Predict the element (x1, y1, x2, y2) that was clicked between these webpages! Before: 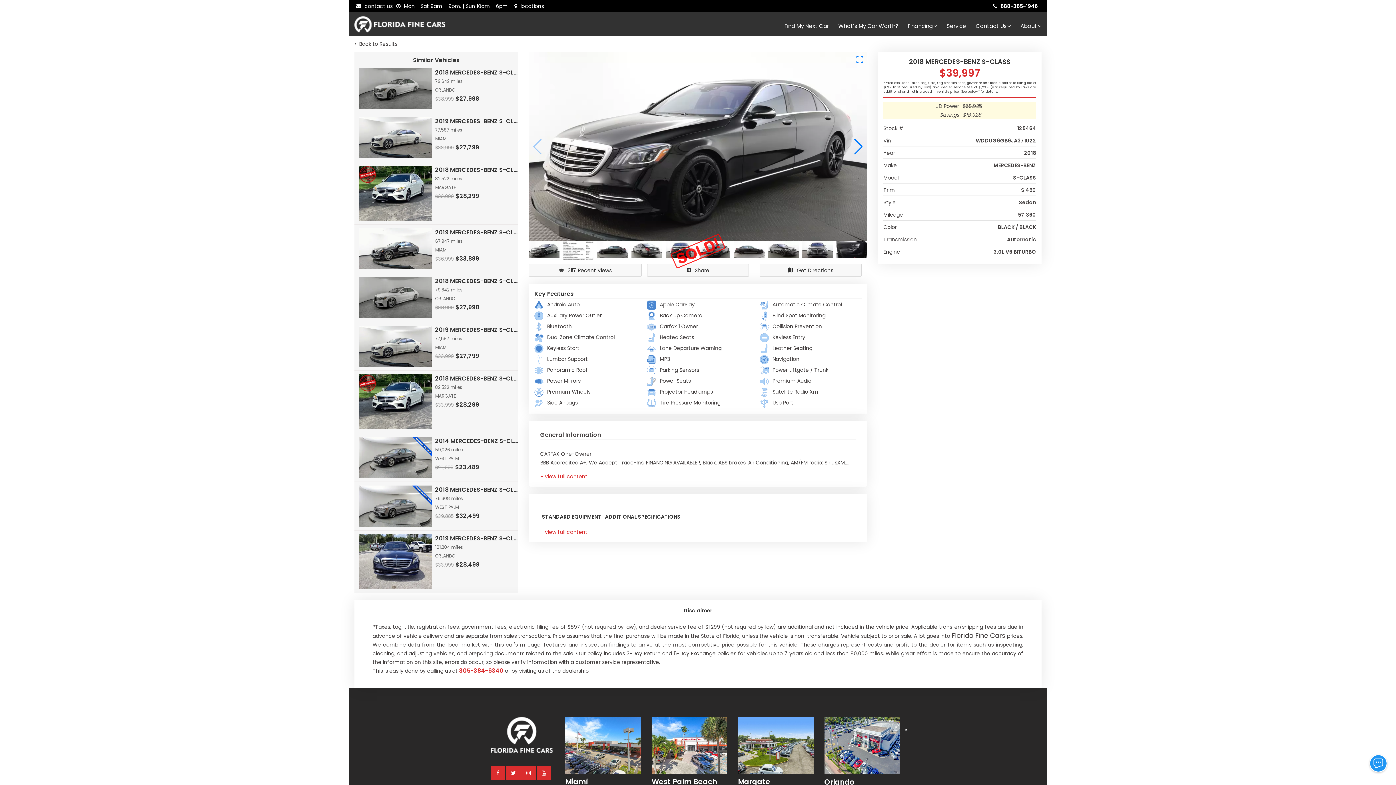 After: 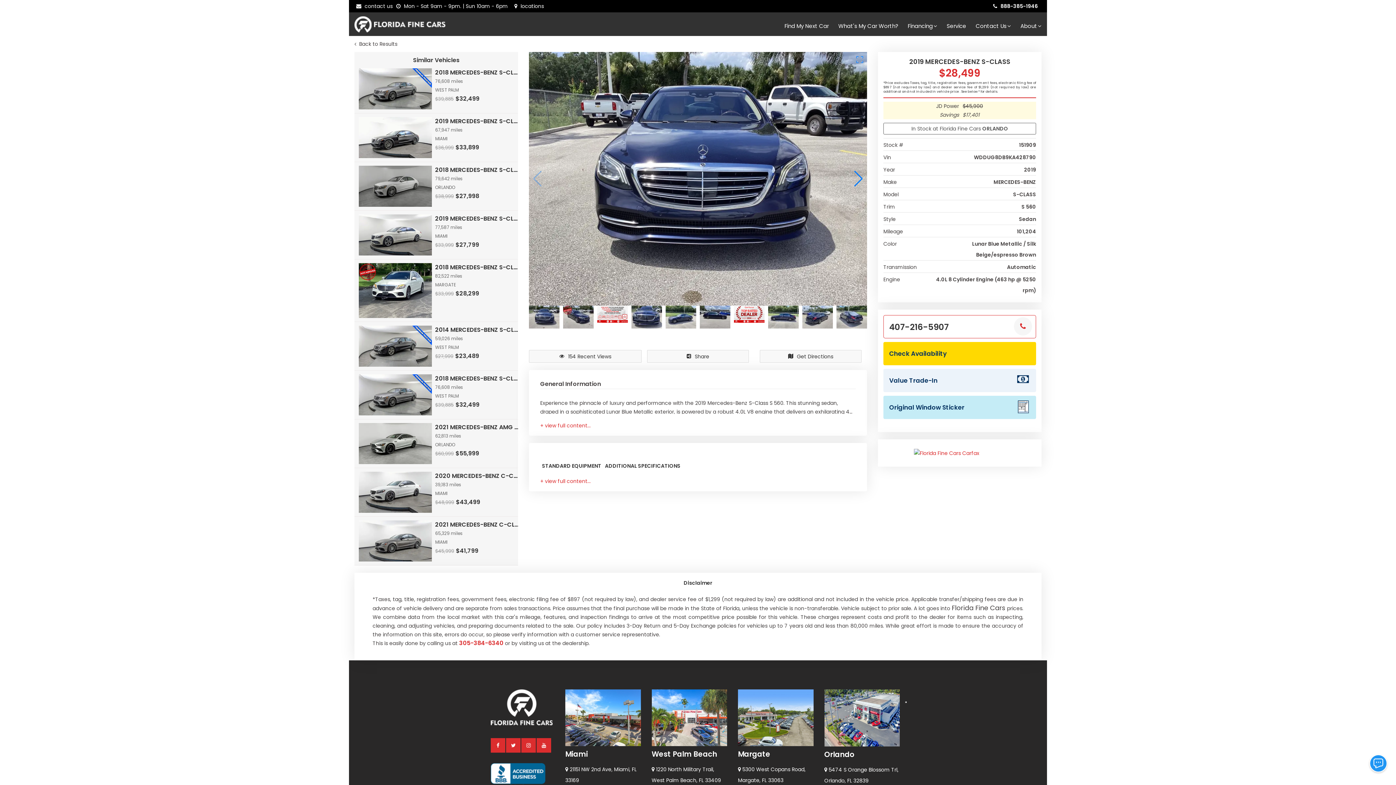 Action: label: 2019 MERCEDES-BENZ S-CLASS S 560 bbox: (435, 534, 519, 543)